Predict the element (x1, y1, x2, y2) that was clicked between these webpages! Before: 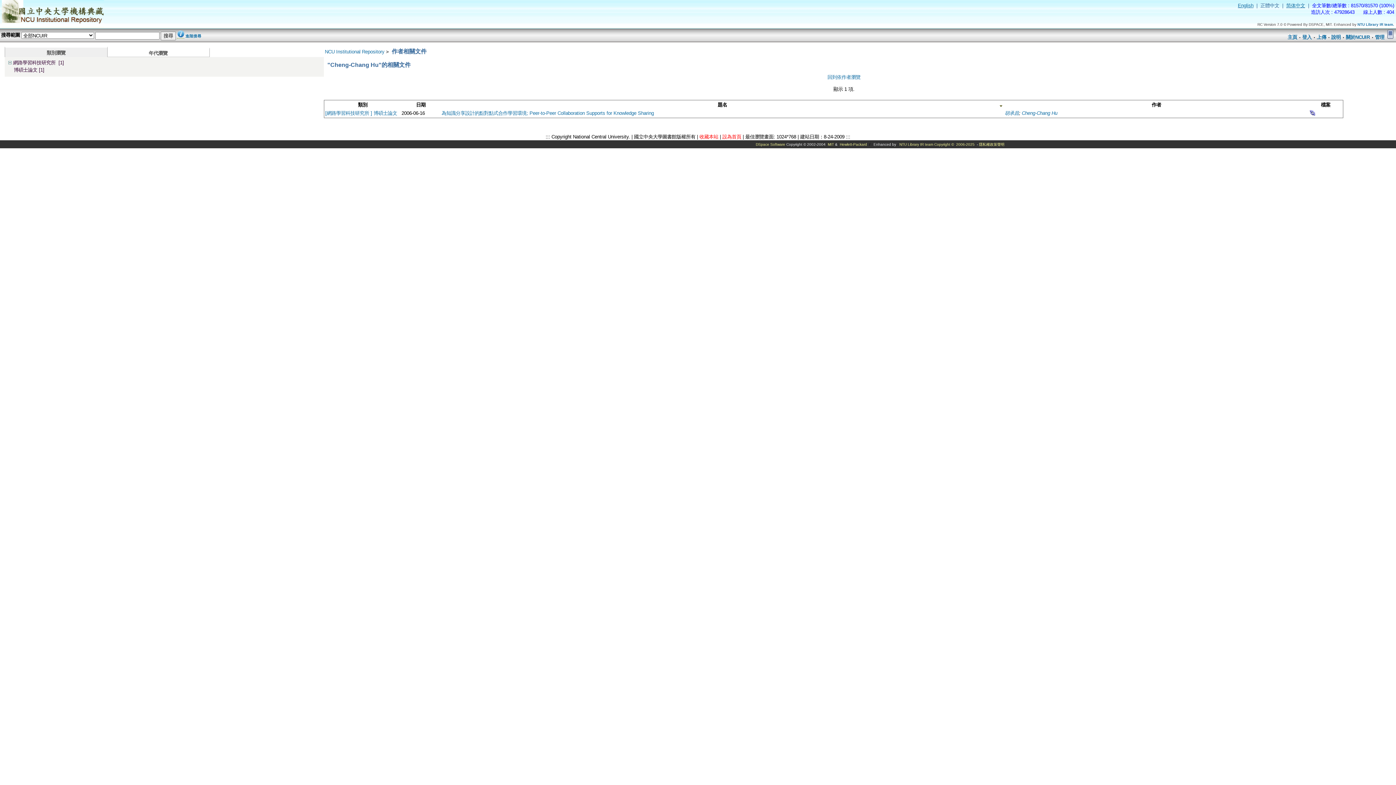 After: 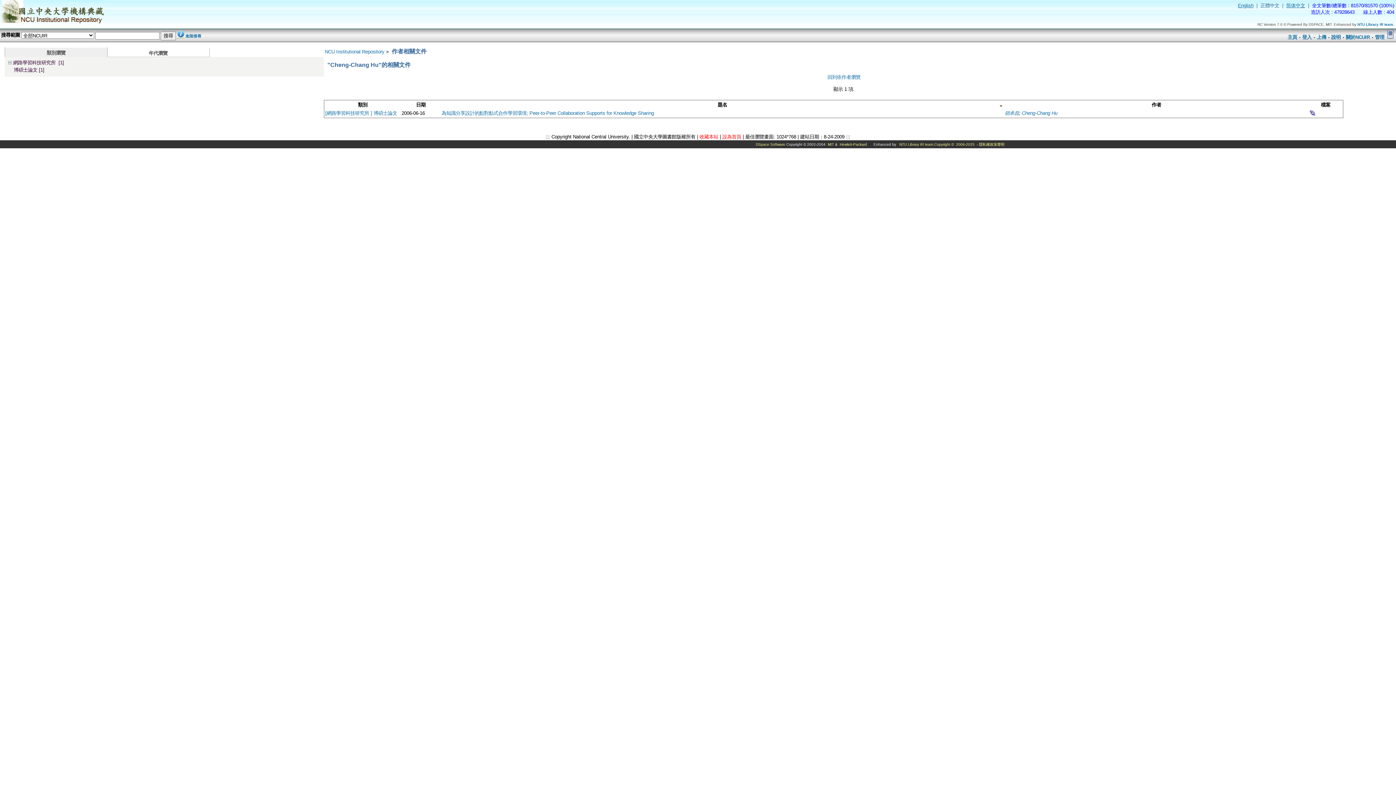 Action: label: Hewlett-Packard bbox: (840, 142, 867, 146)